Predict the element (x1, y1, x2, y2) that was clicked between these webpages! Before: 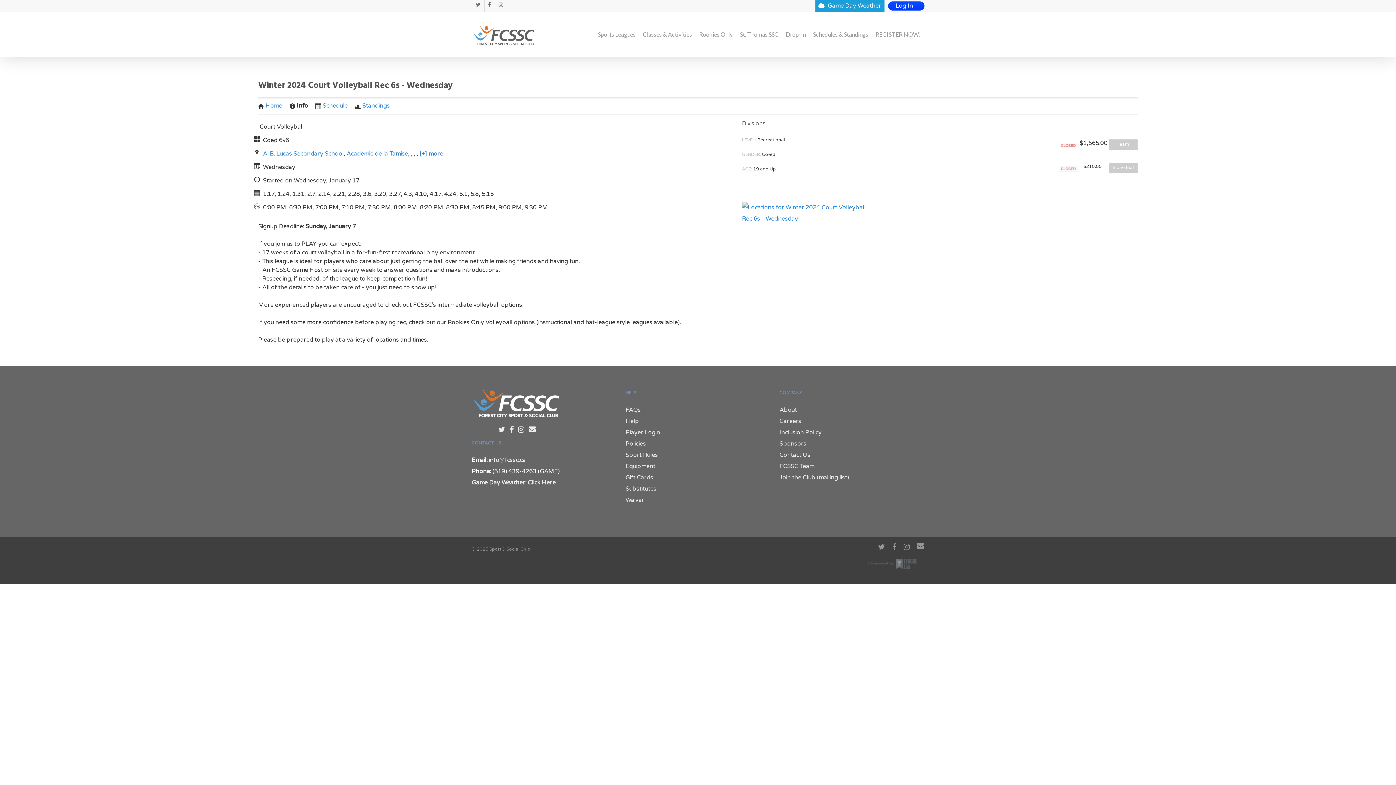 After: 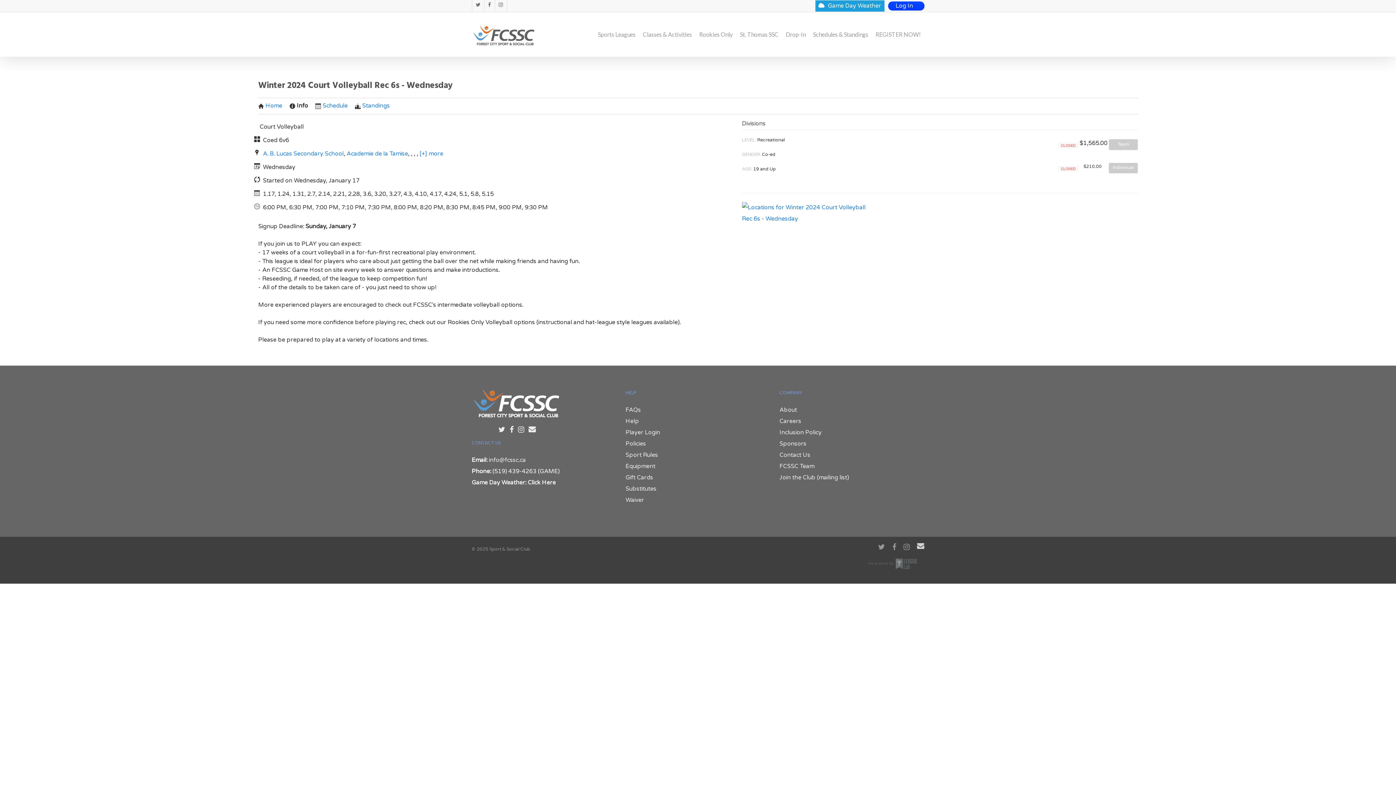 Action: bbox: (917, 544, 924, 553)